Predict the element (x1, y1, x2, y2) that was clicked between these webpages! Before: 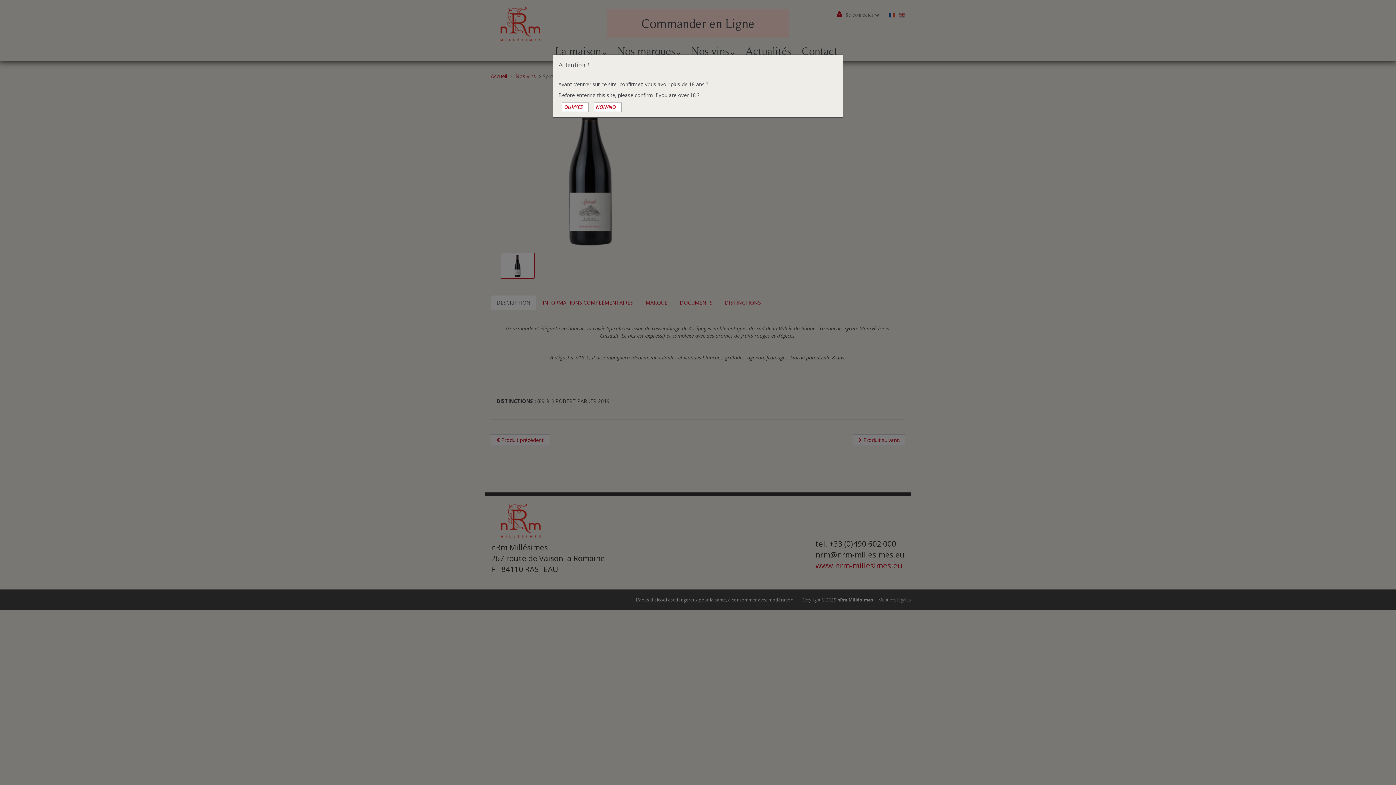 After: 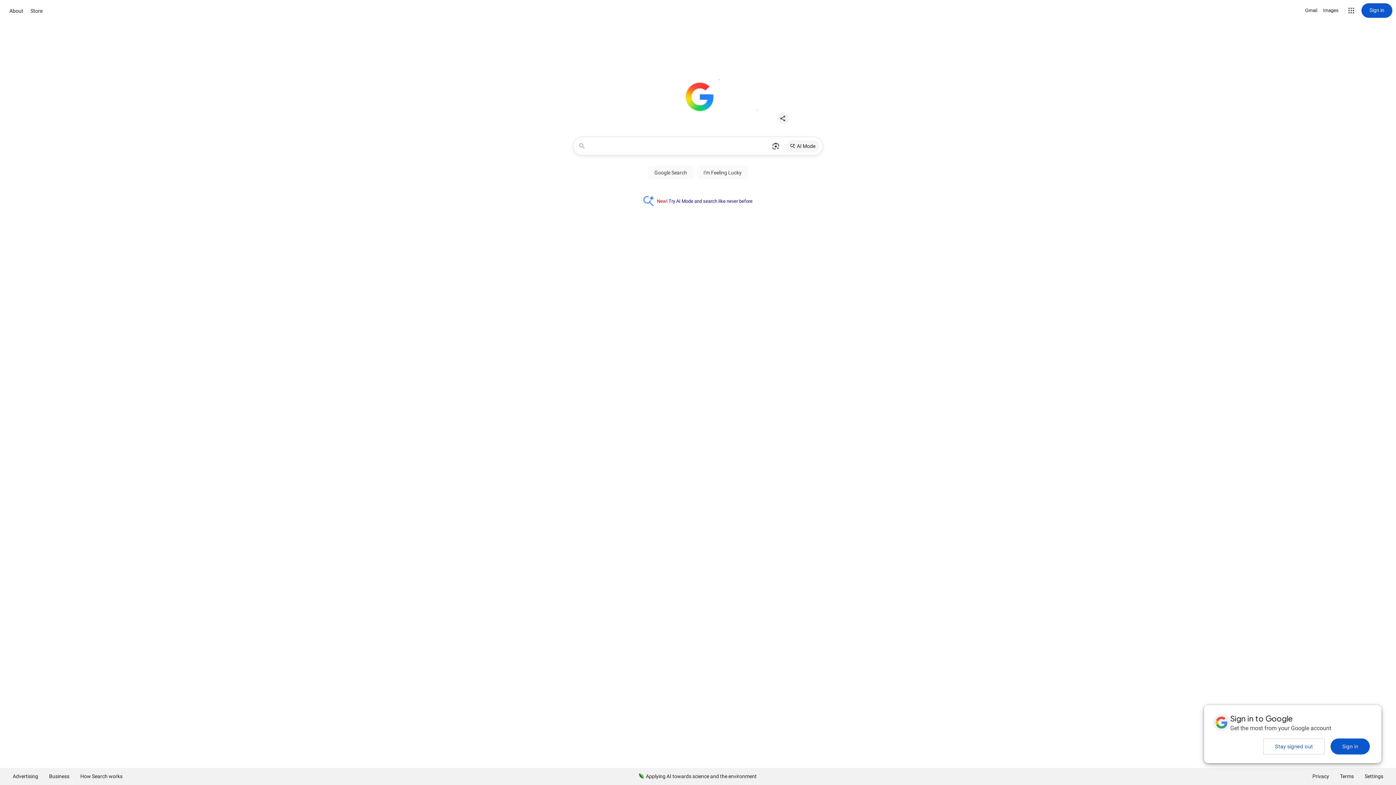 Action: label: NON/NO bbox: (593, 102, 621, 112)